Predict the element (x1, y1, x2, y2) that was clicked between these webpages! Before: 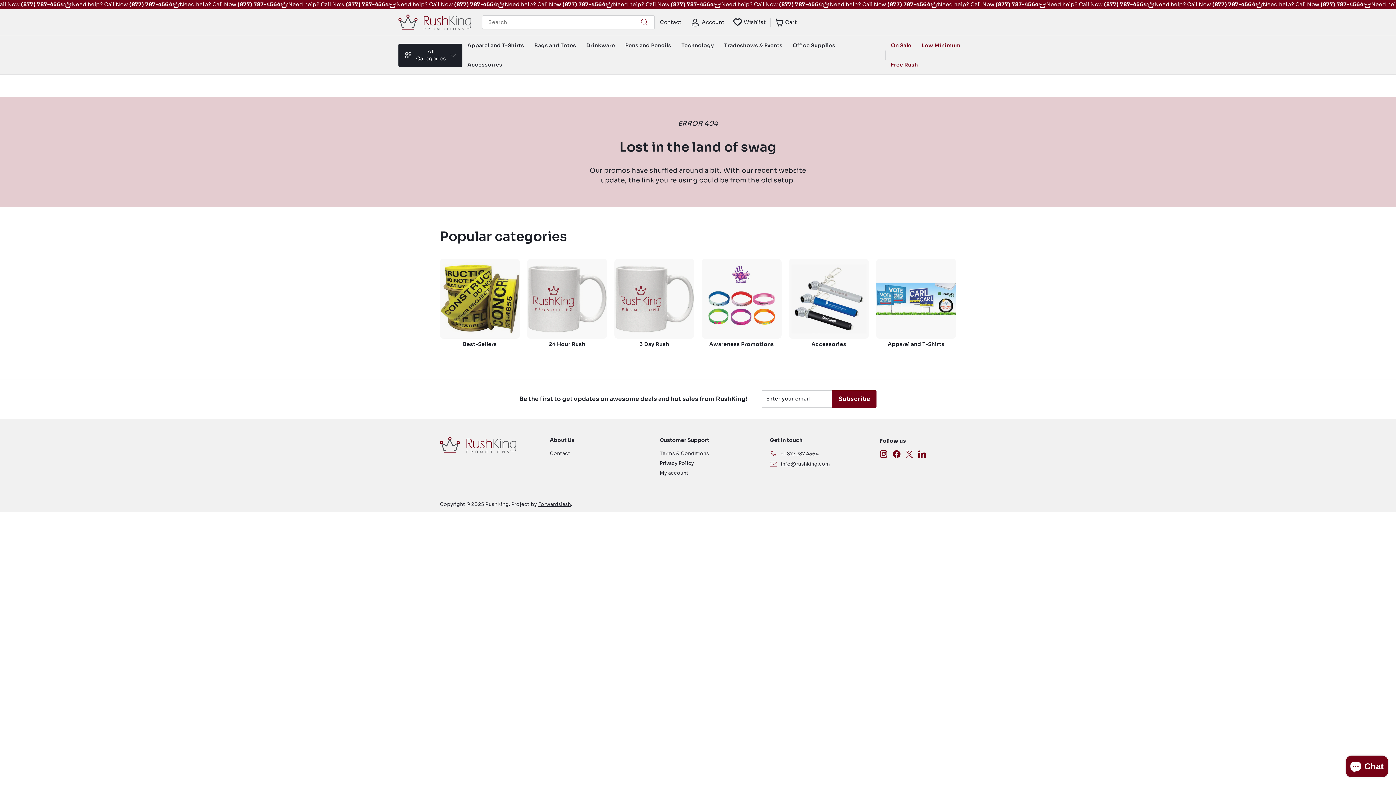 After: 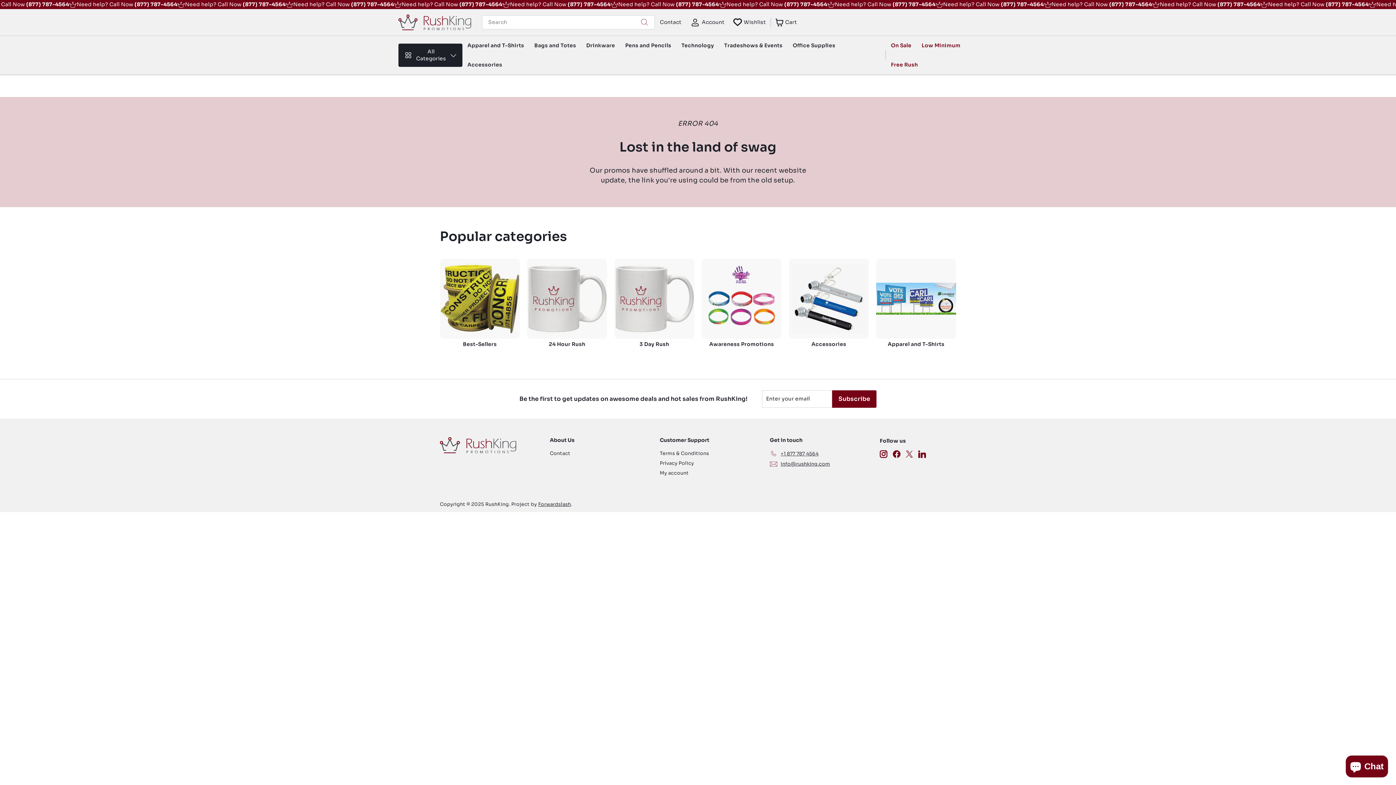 Action: bbox: (880, 450, 887, 458) label: Instagram